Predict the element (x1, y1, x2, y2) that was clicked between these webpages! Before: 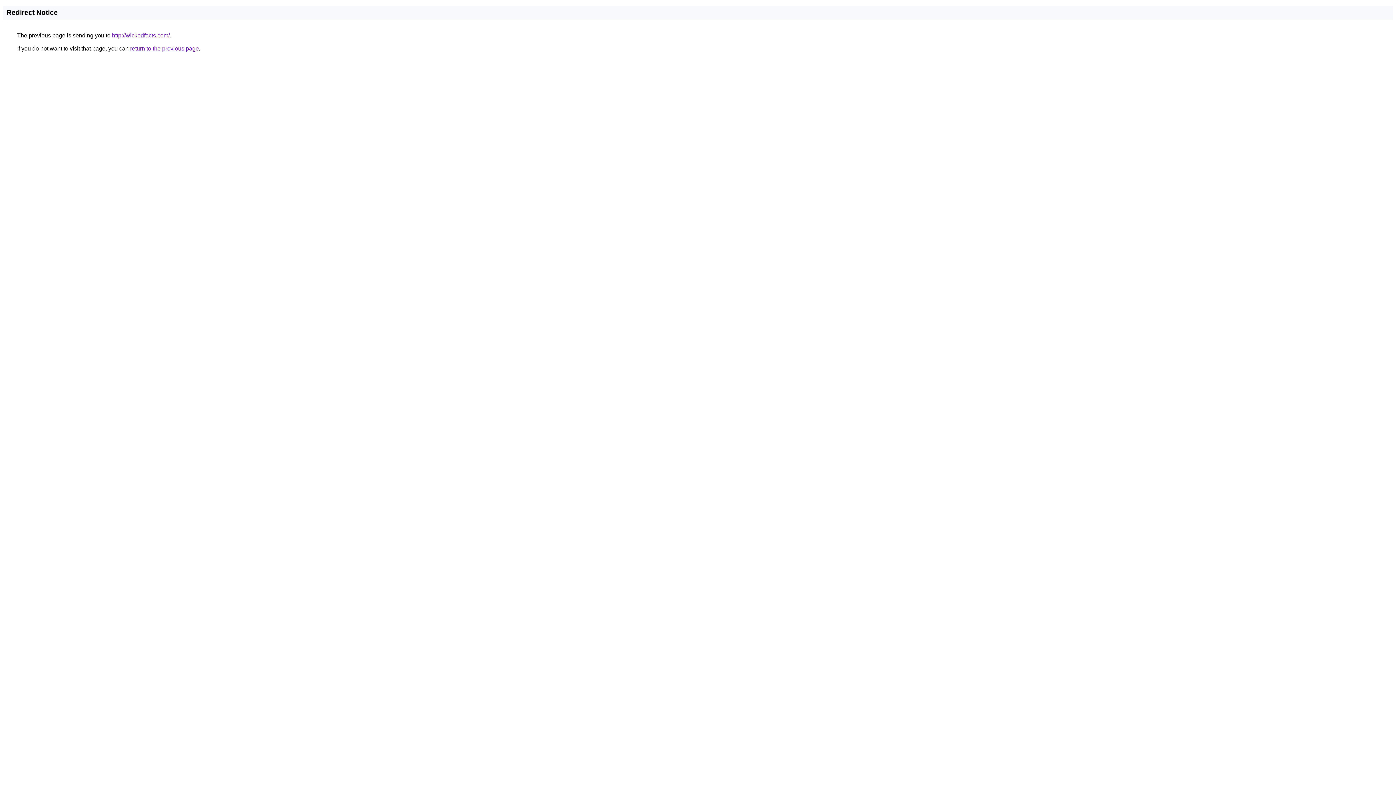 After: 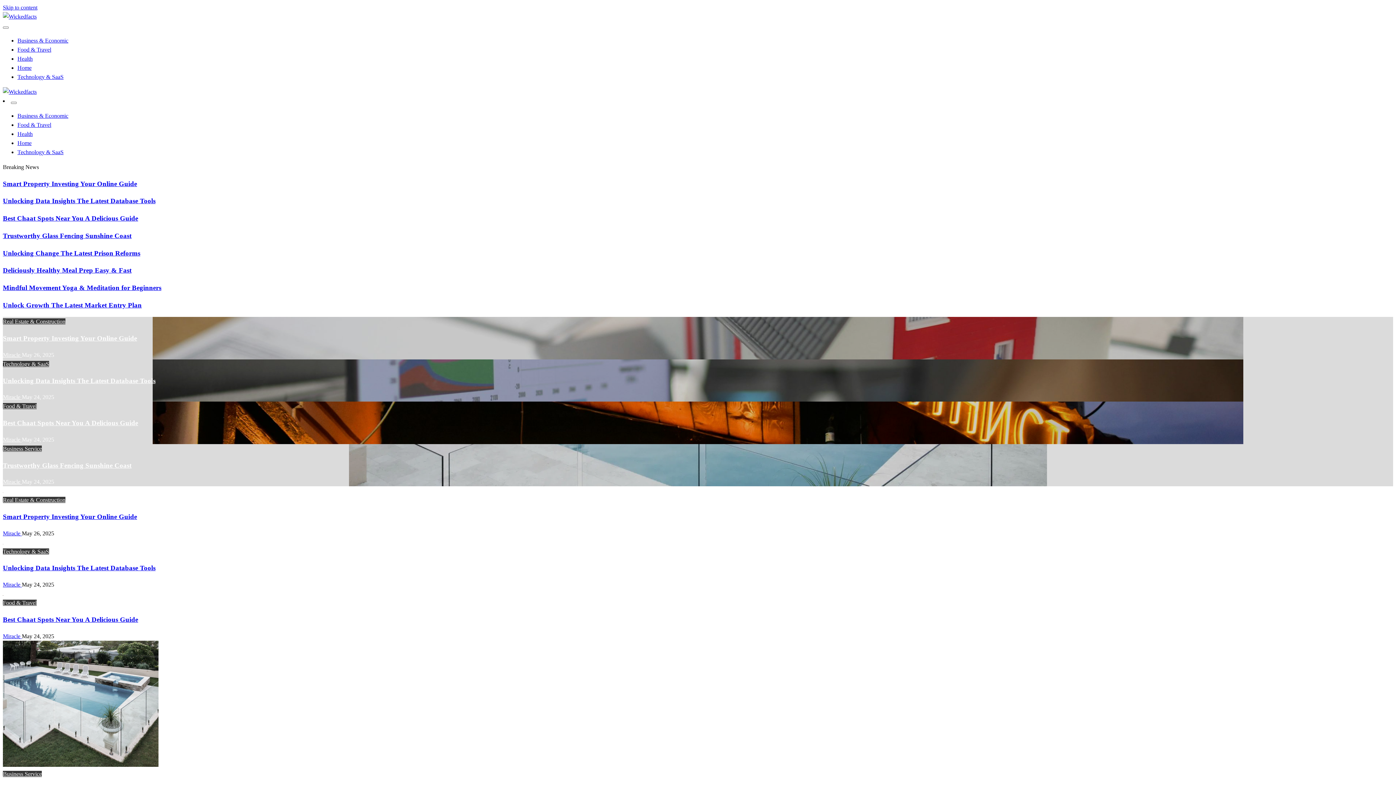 Action: label: http://wickedfacts.com/ bbox: (112, 32, 169, 38)